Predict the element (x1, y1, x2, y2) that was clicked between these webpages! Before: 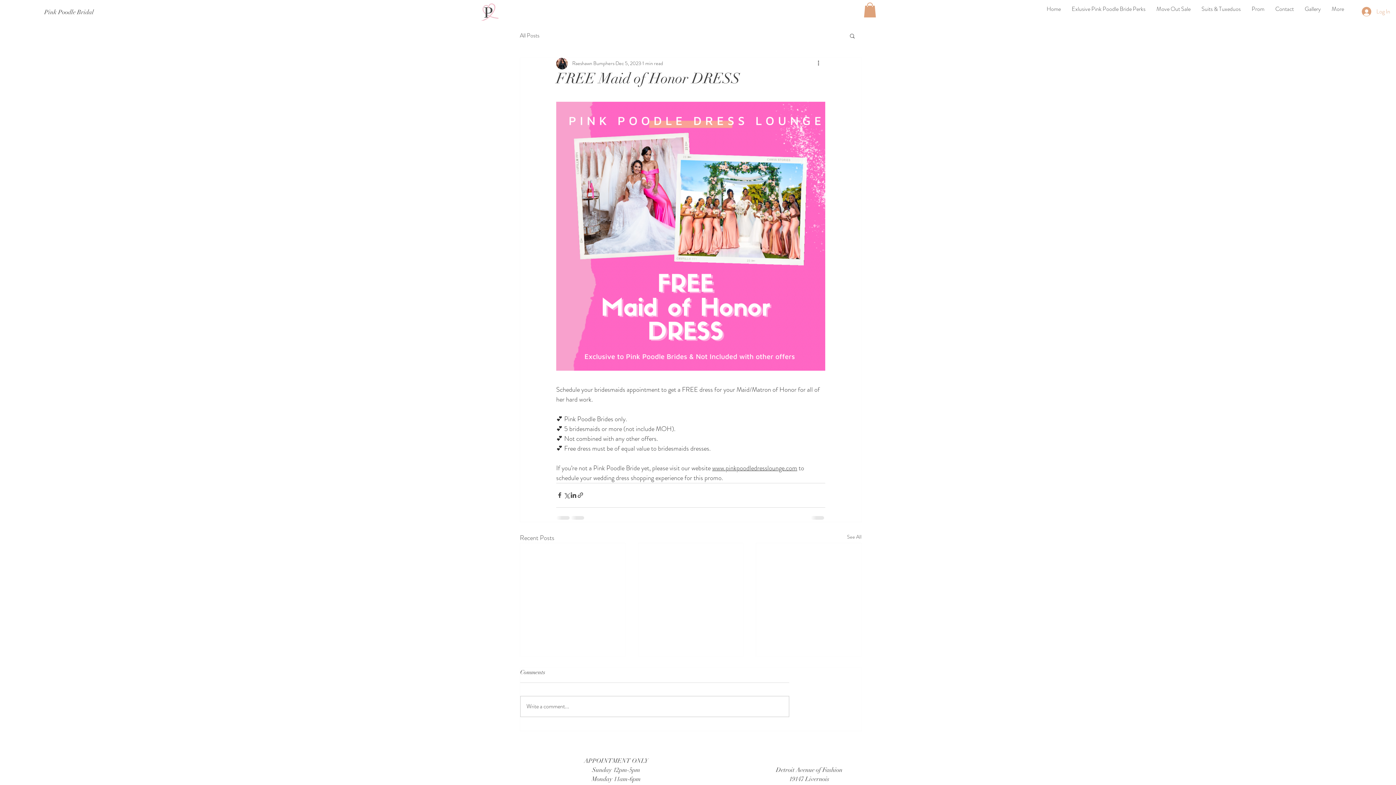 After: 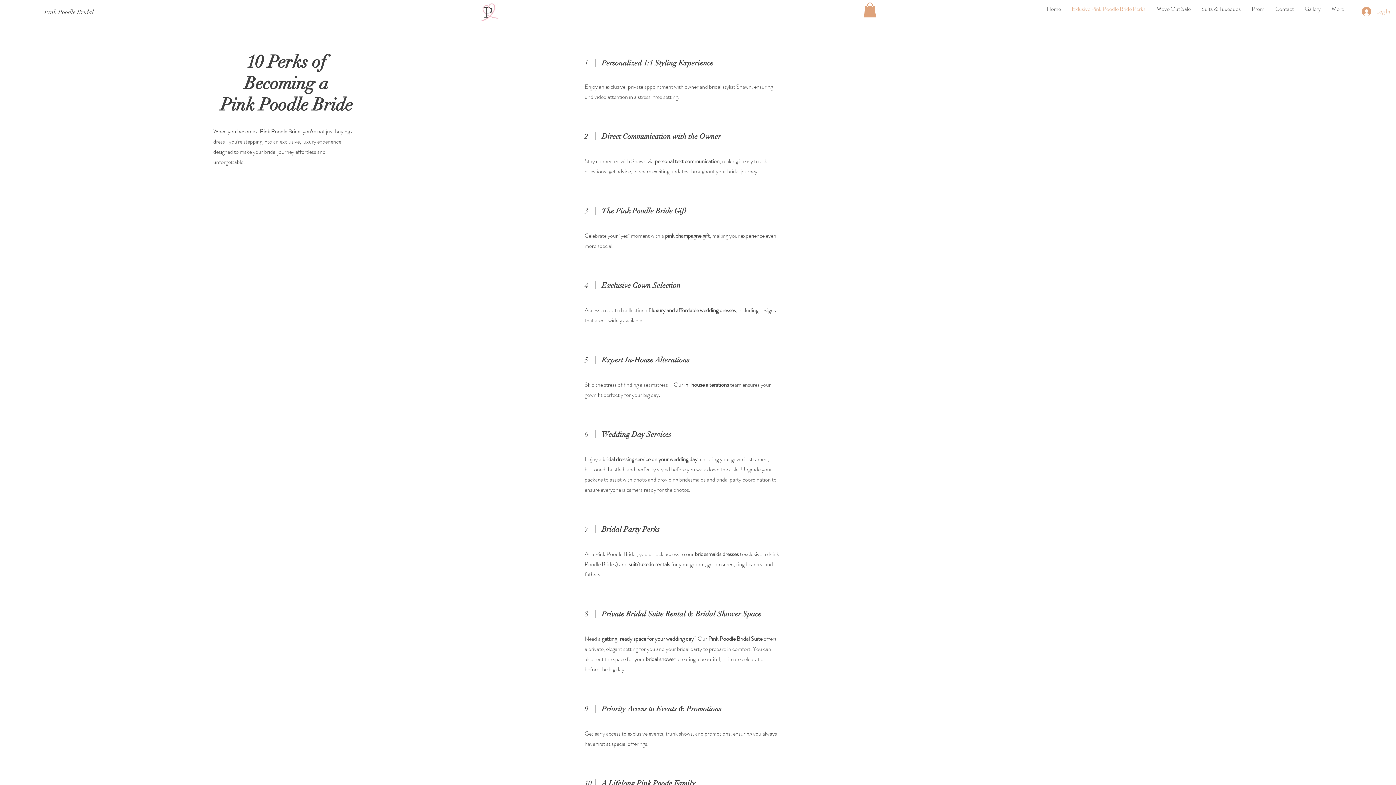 Action: bbox: (1066, 4, 1151, 13) label: Exlusive Pink Poodle Bride Perks